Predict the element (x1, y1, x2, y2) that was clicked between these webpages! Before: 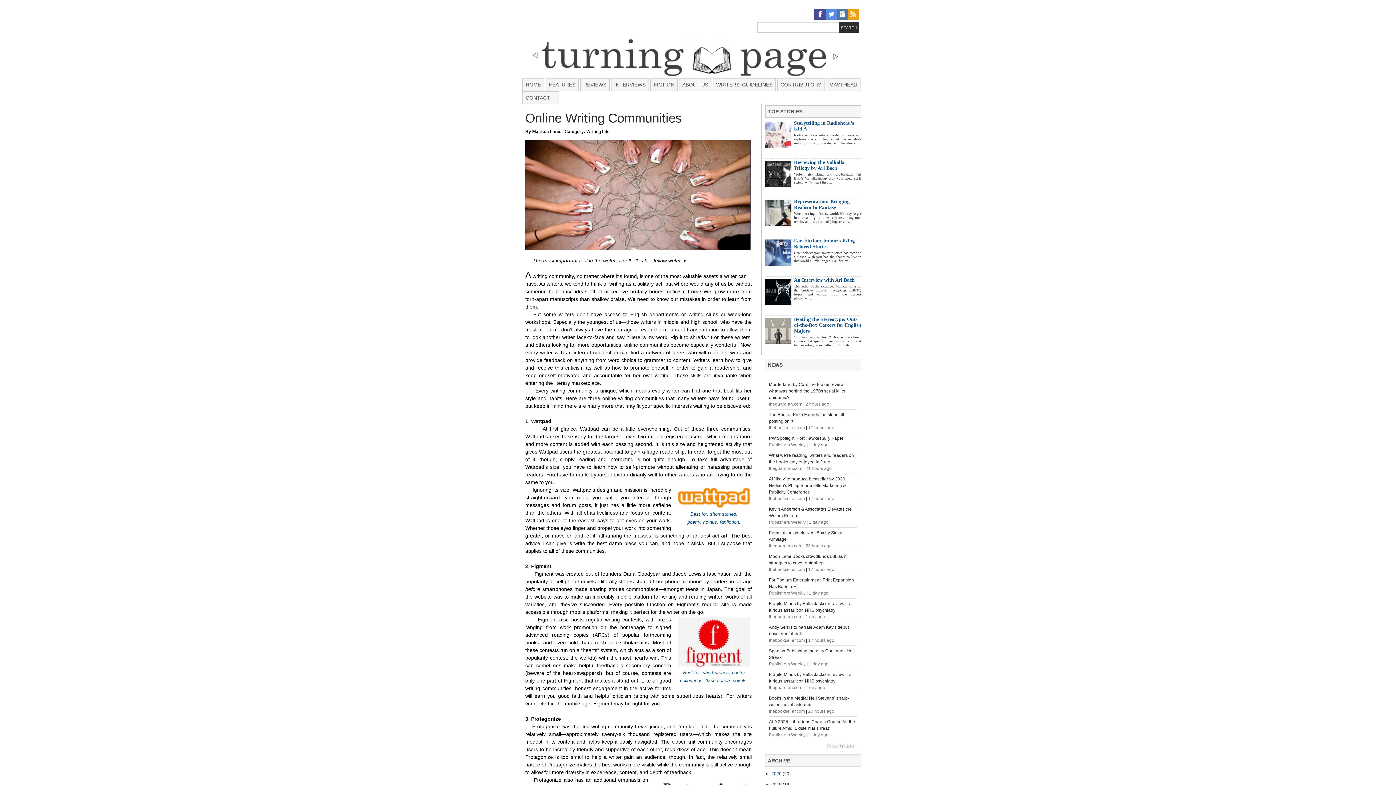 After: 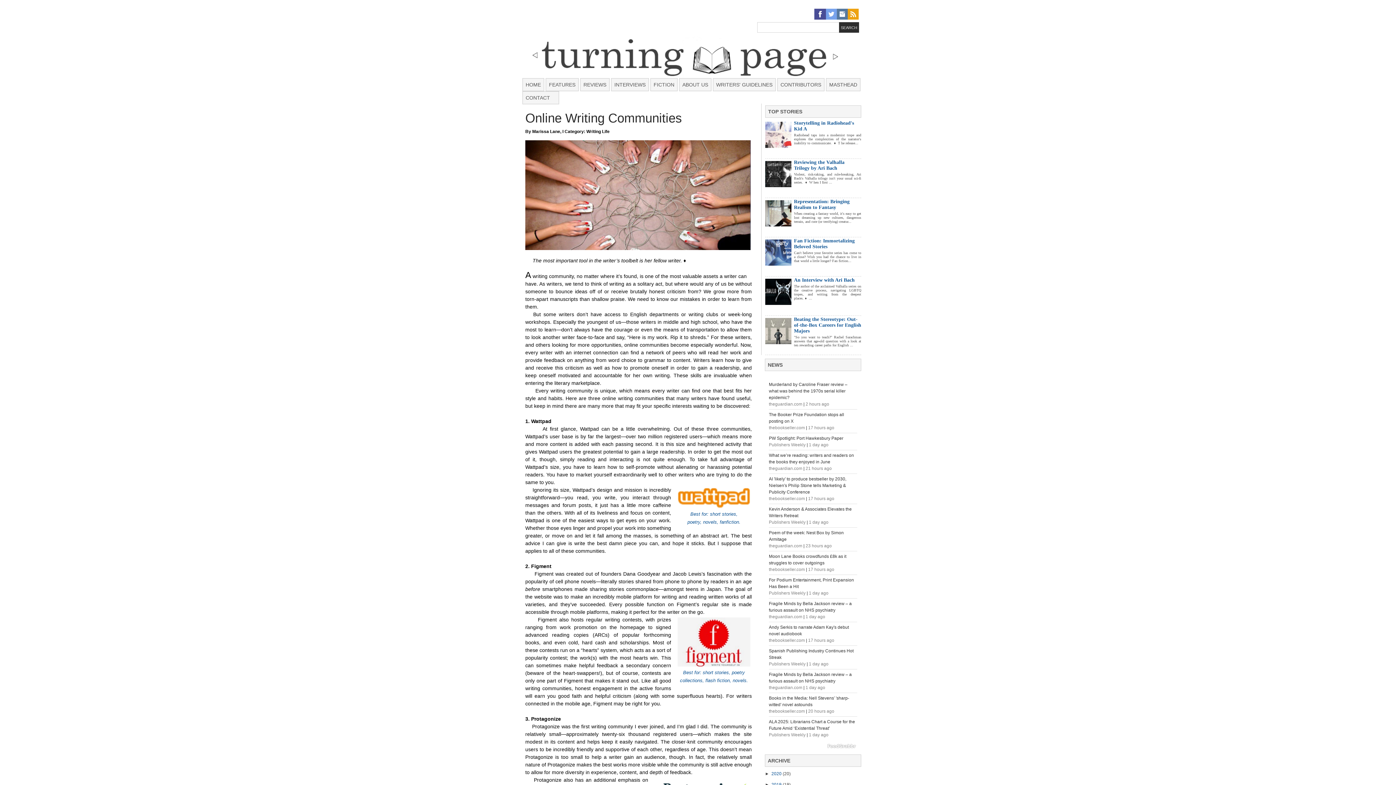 Action: bbox: (826, 14, 837, 20)